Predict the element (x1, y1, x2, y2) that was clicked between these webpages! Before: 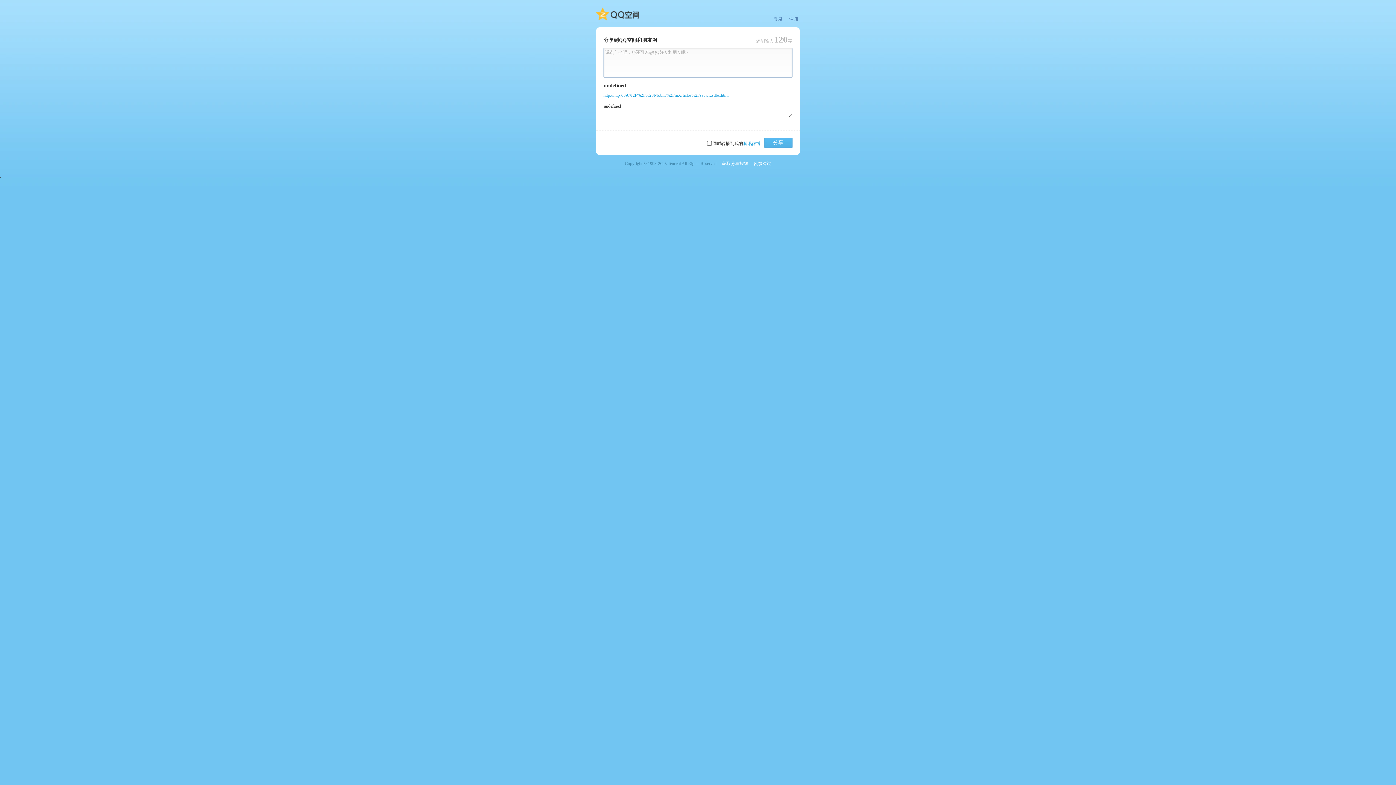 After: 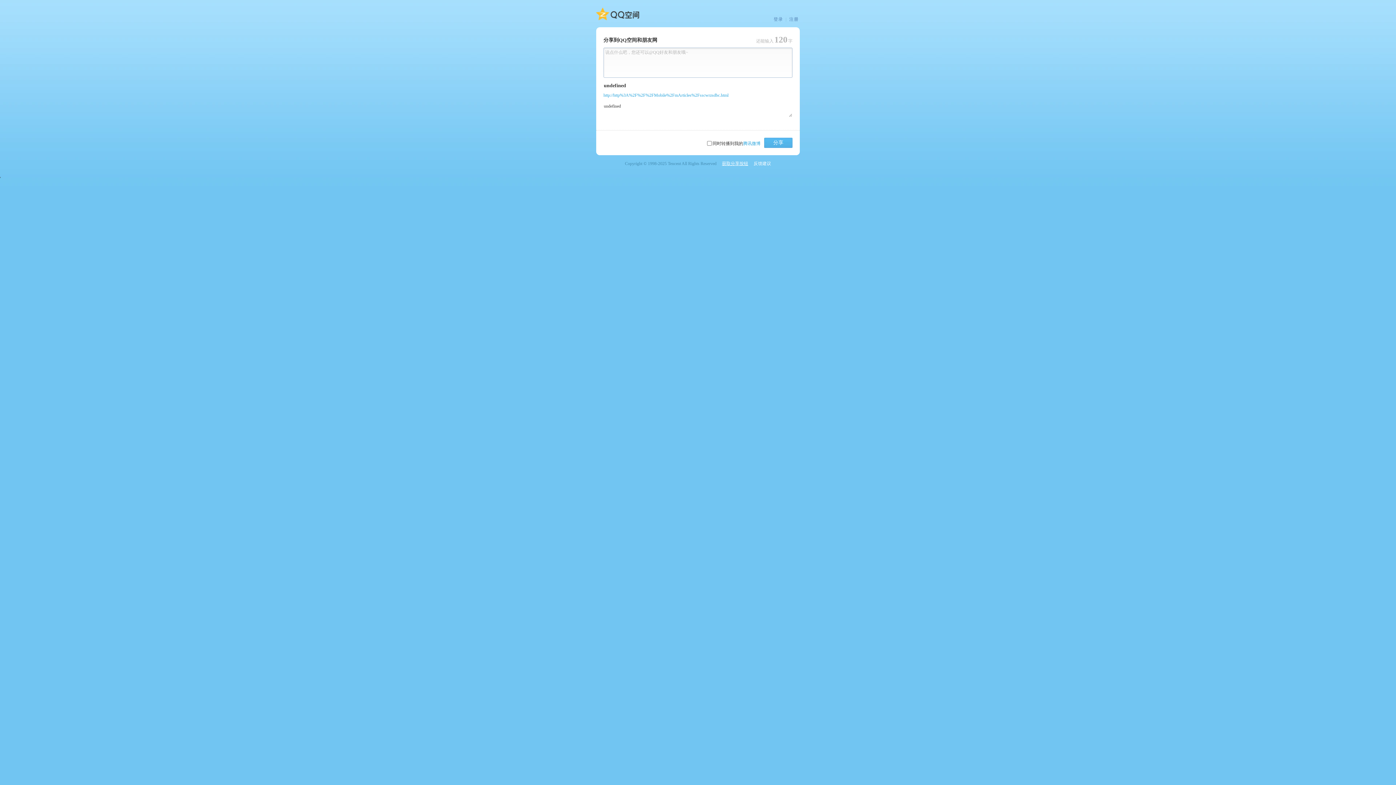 Action: bbox: (722, 160, 748, 166) label: 获取分享按钮